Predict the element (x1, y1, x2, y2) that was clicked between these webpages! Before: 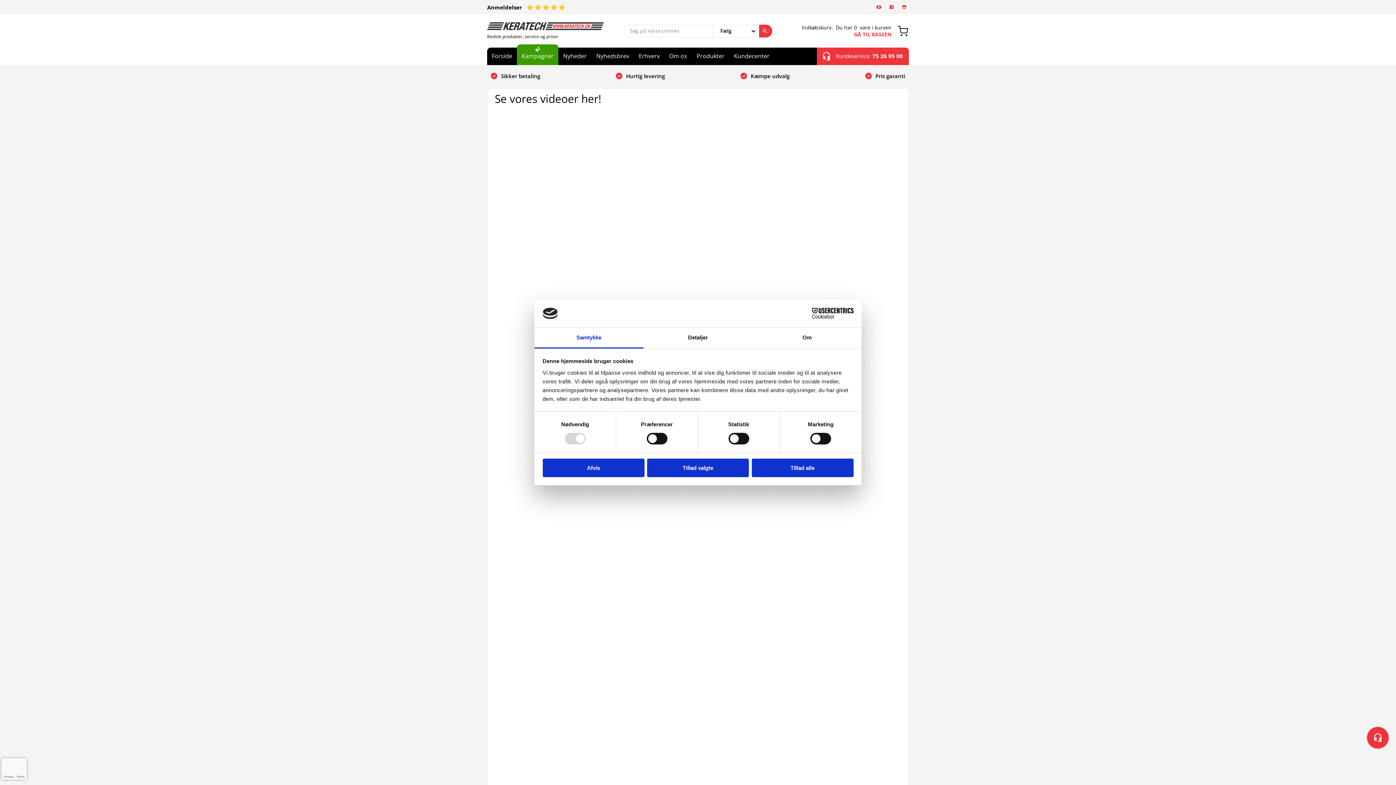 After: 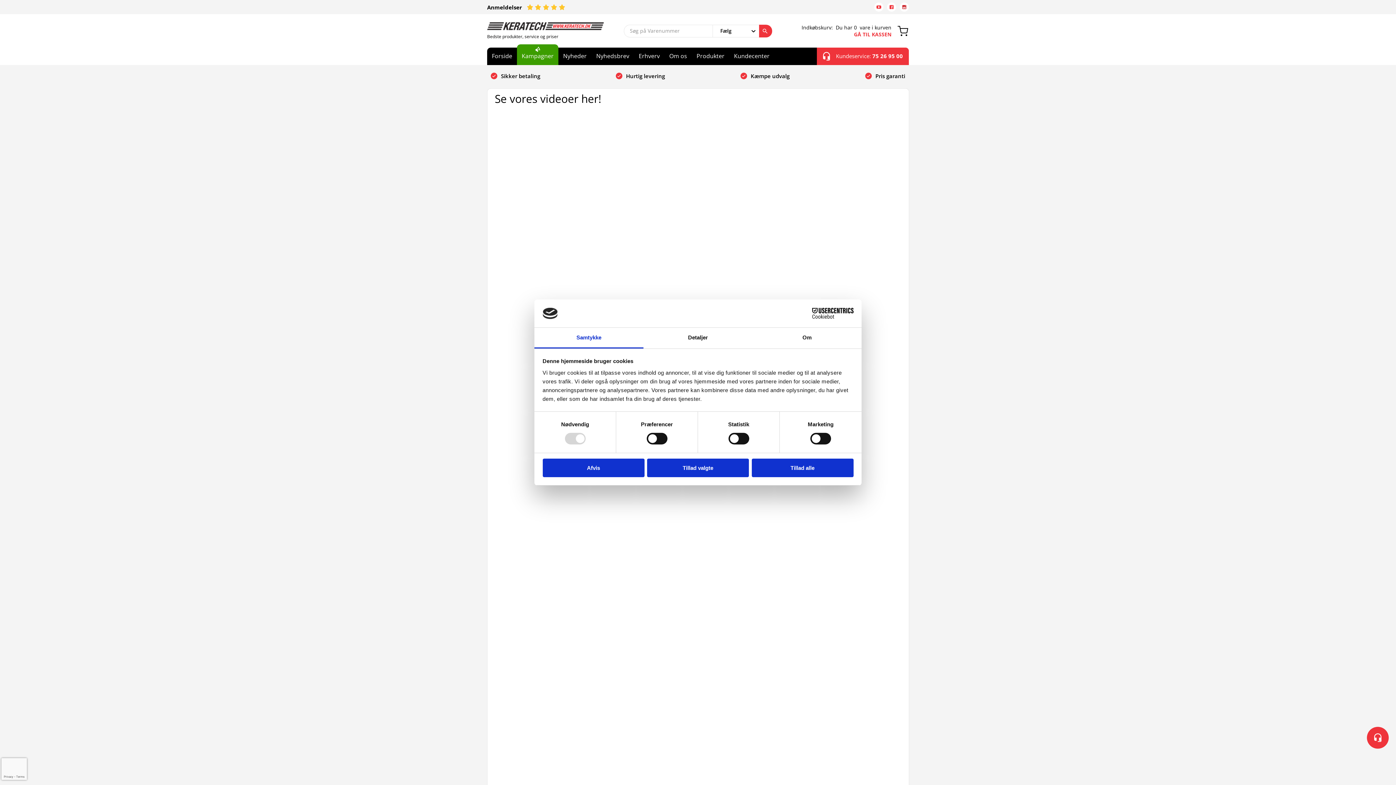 Action: bbox: (900, 2, 909, 11)